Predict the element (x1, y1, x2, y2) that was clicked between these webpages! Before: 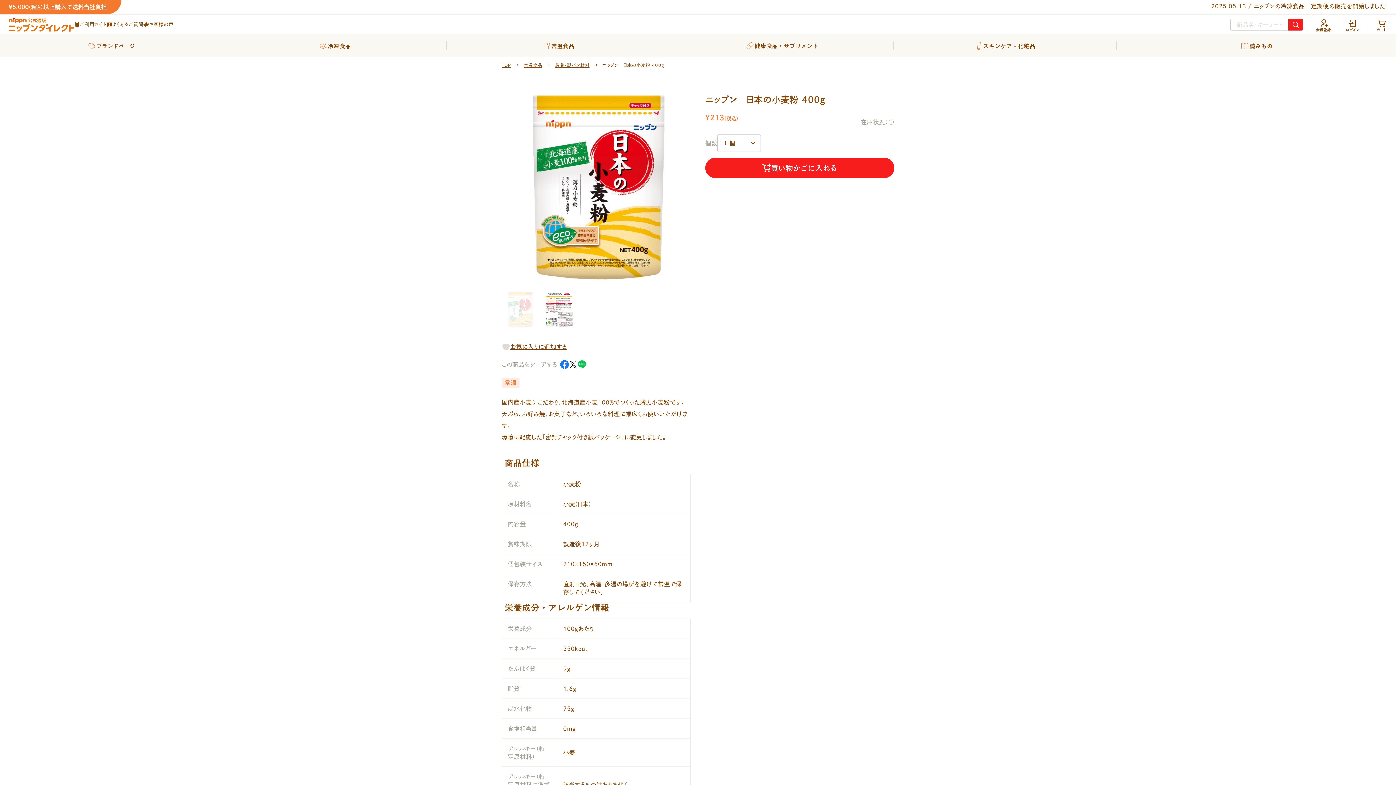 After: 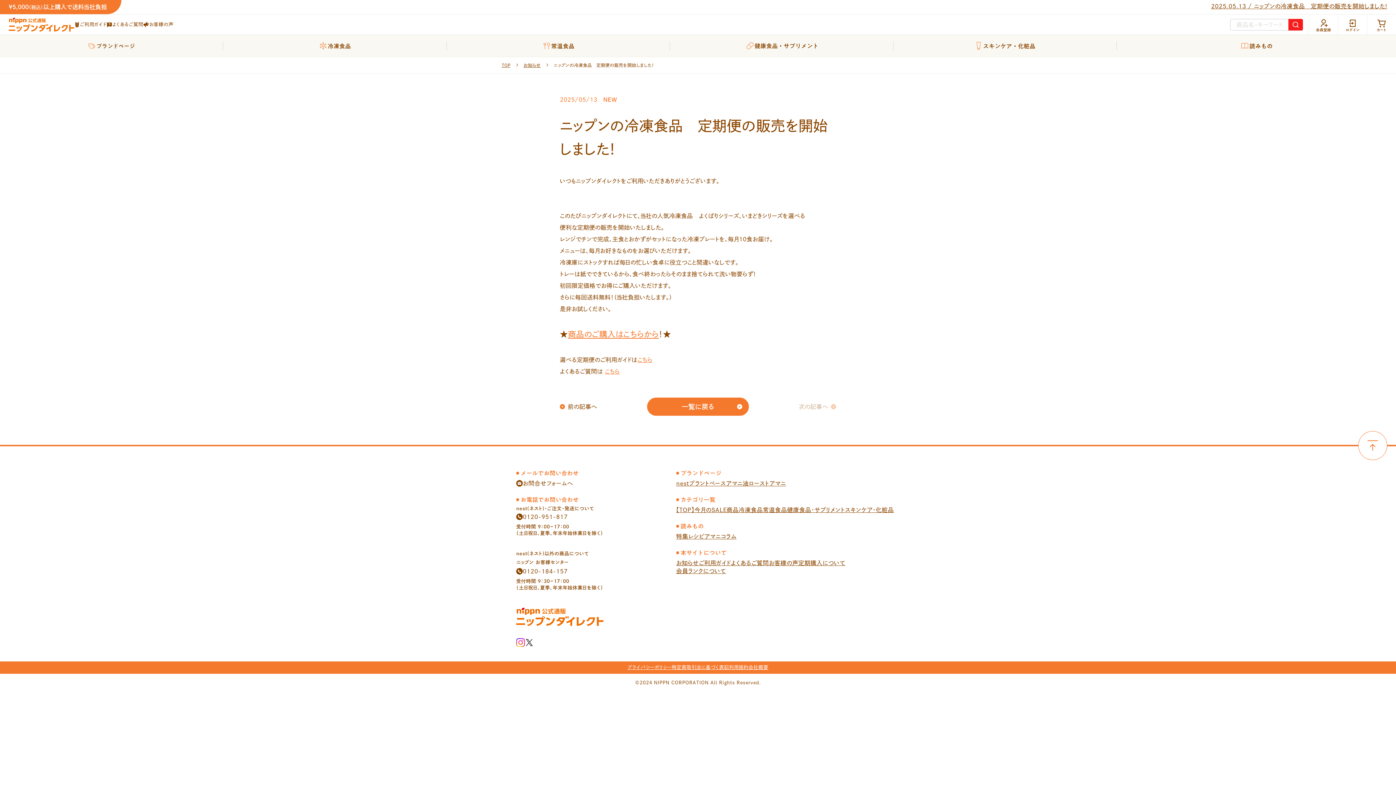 Action: bbox: (1211, 2, 1387, 9) label: 2025.05.13 / ニップンの冷凍食品　定期便の販売を開始しました!